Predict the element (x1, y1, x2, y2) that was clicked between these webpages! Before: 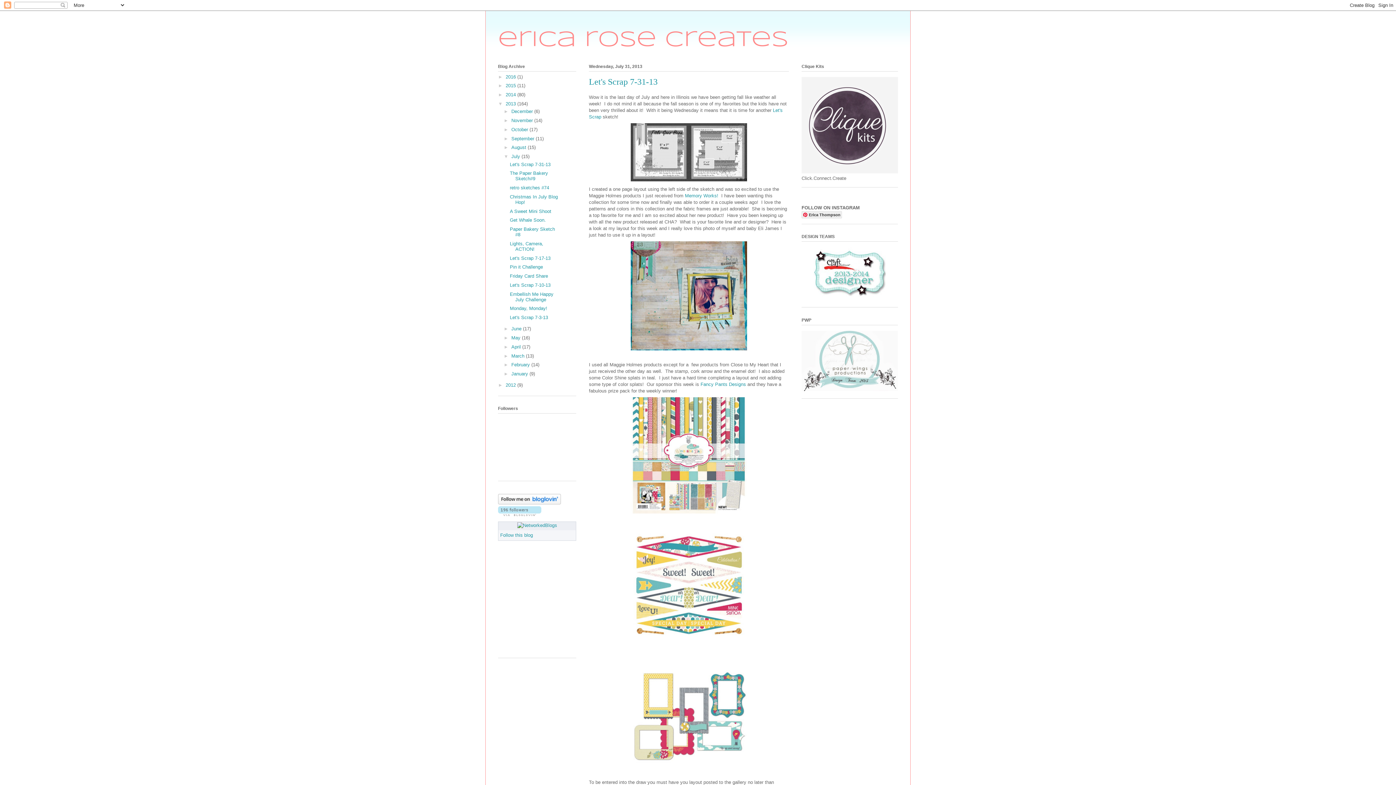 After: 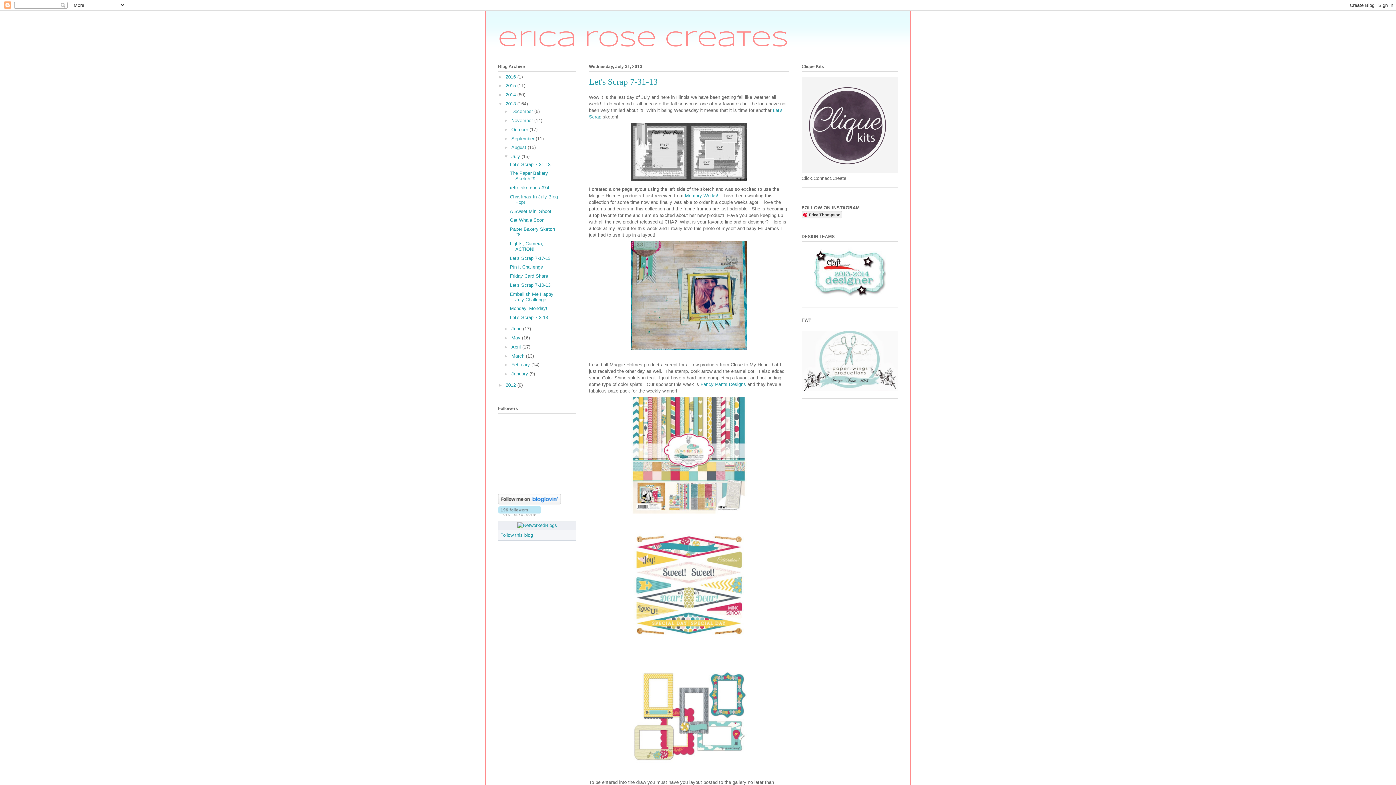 Action: bbox: (813, 295, 886, 301)